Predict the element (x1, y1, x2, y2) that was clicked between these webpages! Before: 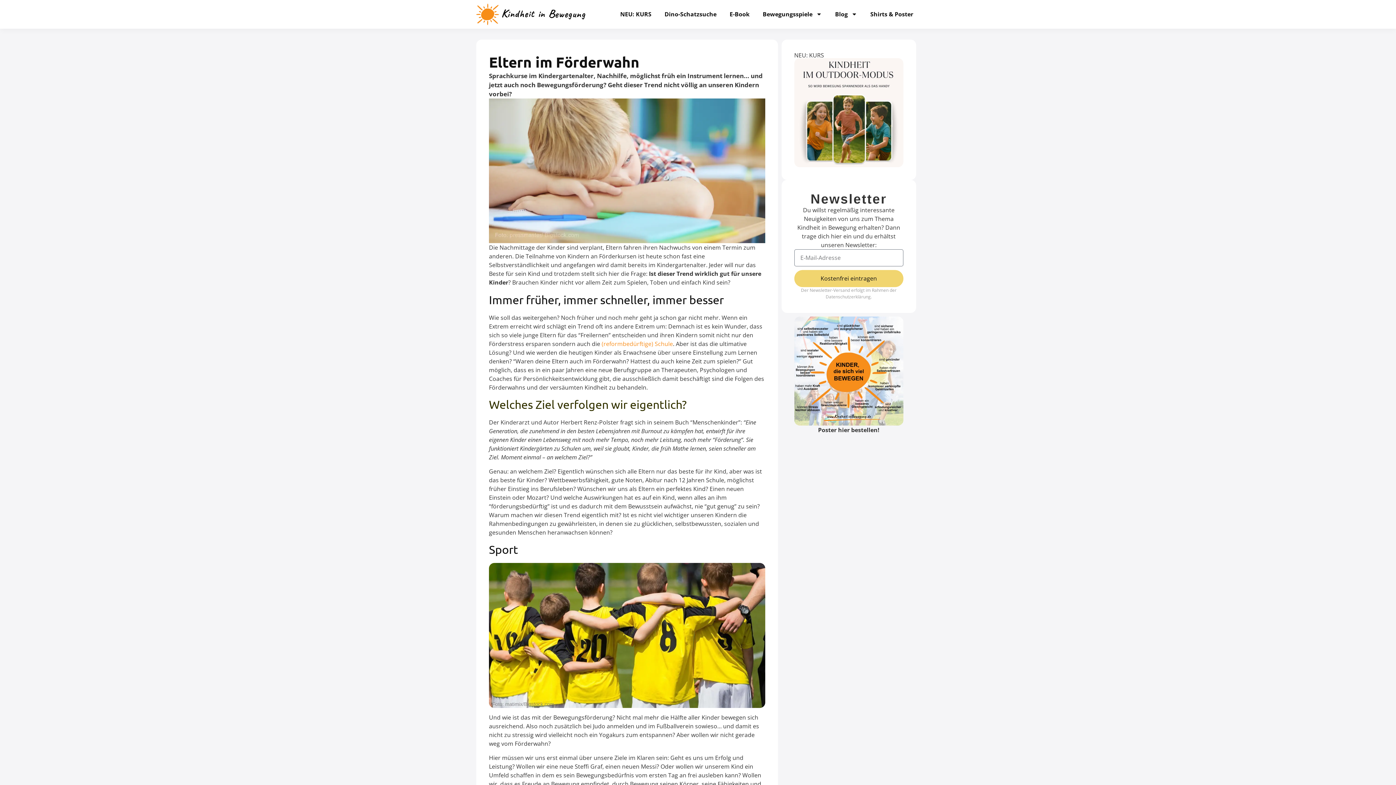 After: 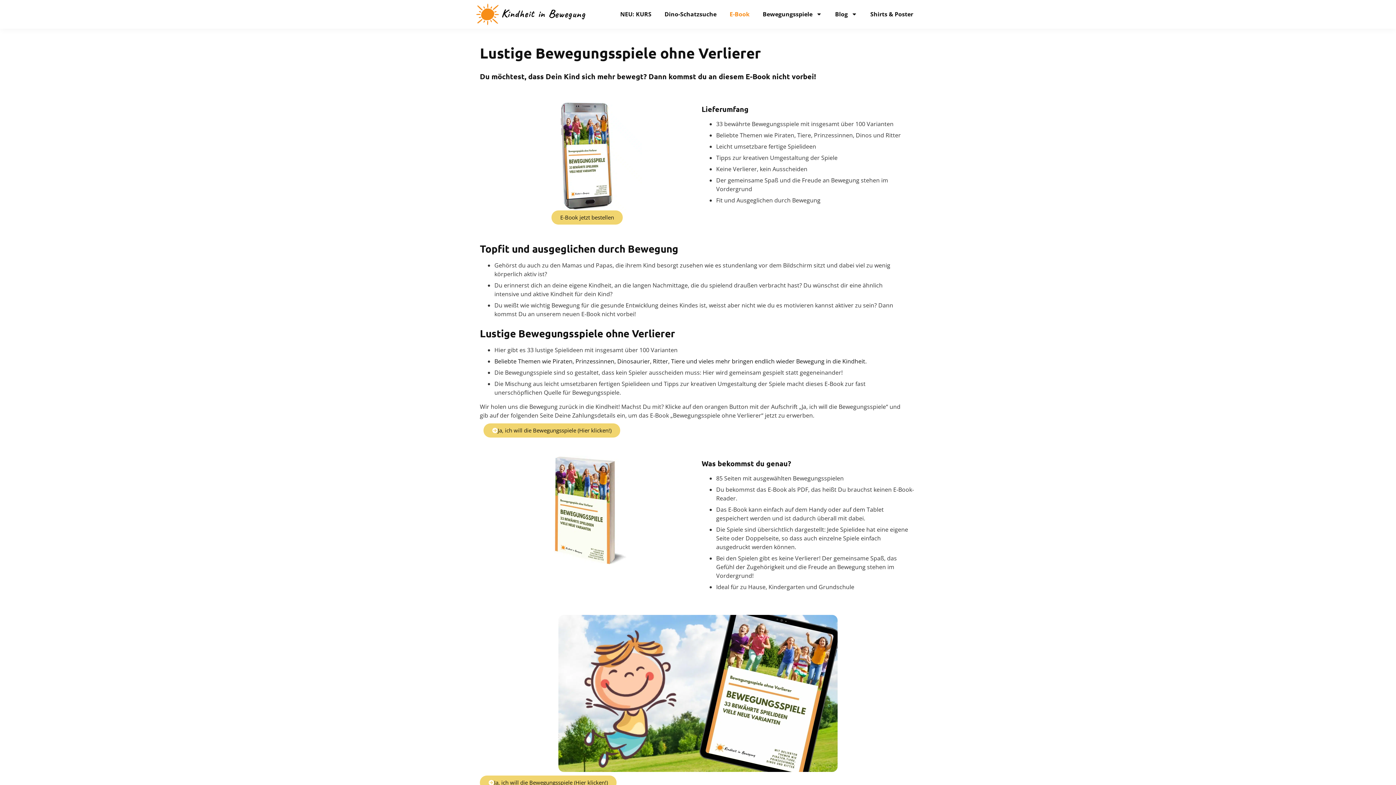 Action: label: E-Book bbox: (723, 10, 756, 17)